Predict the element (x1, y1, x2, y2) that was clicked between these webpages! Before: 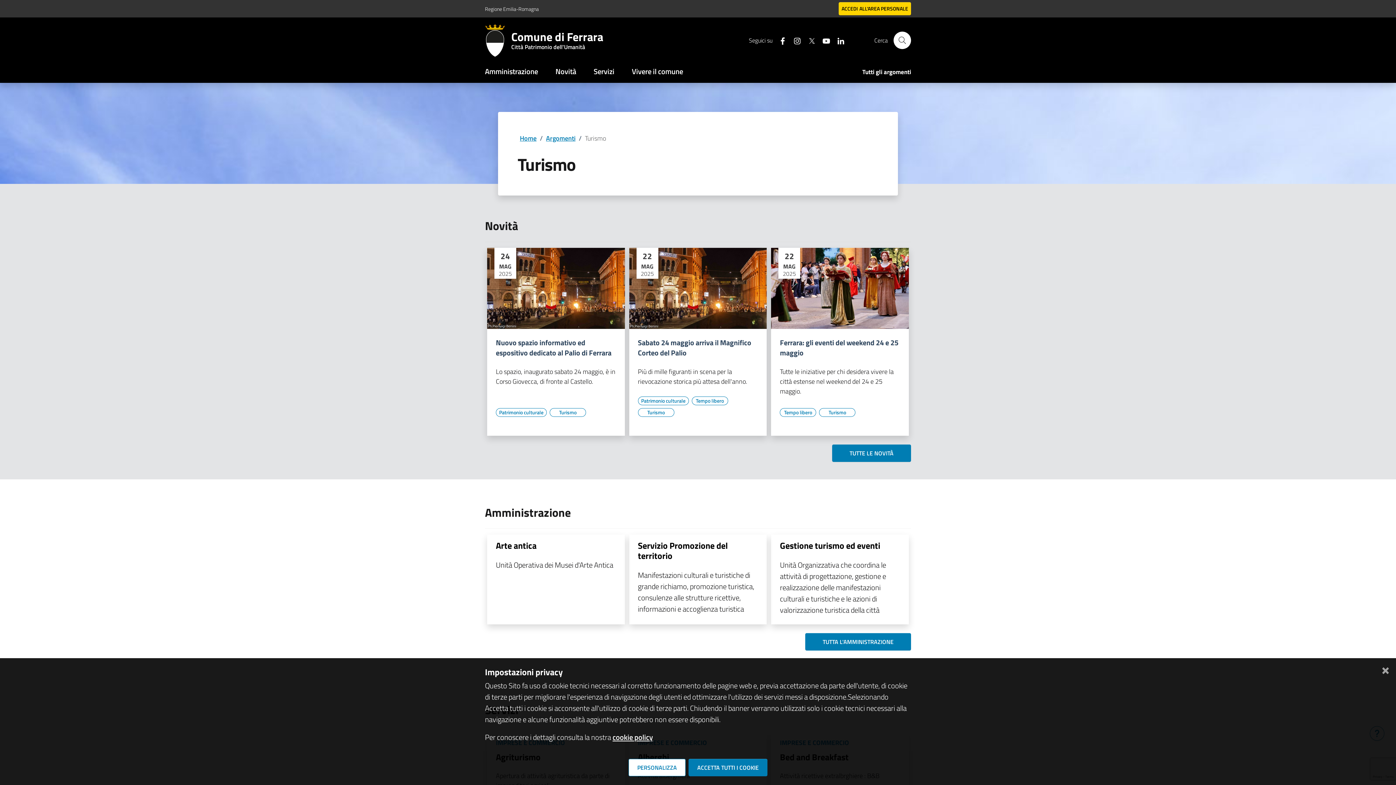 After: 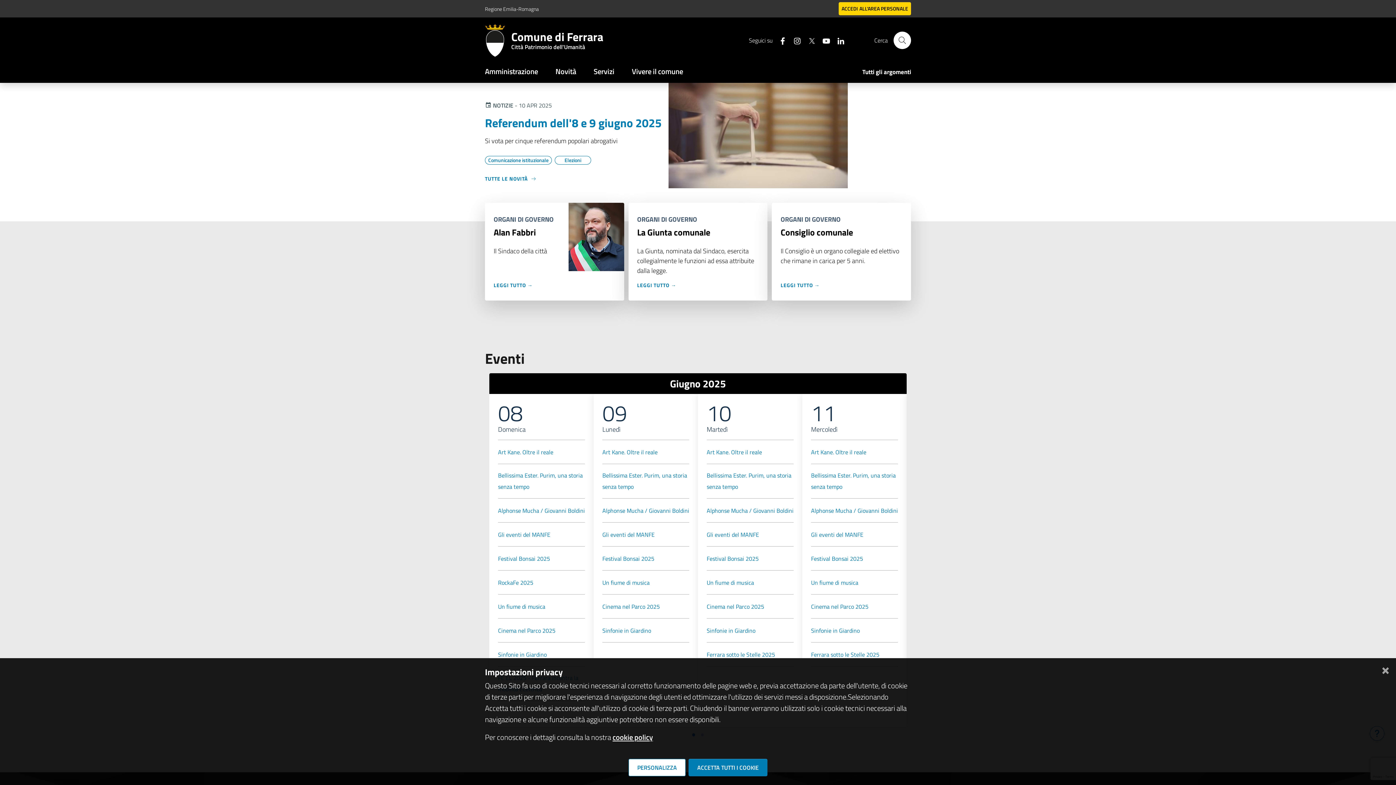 Action: bbox: (485, 24, 511, 56)